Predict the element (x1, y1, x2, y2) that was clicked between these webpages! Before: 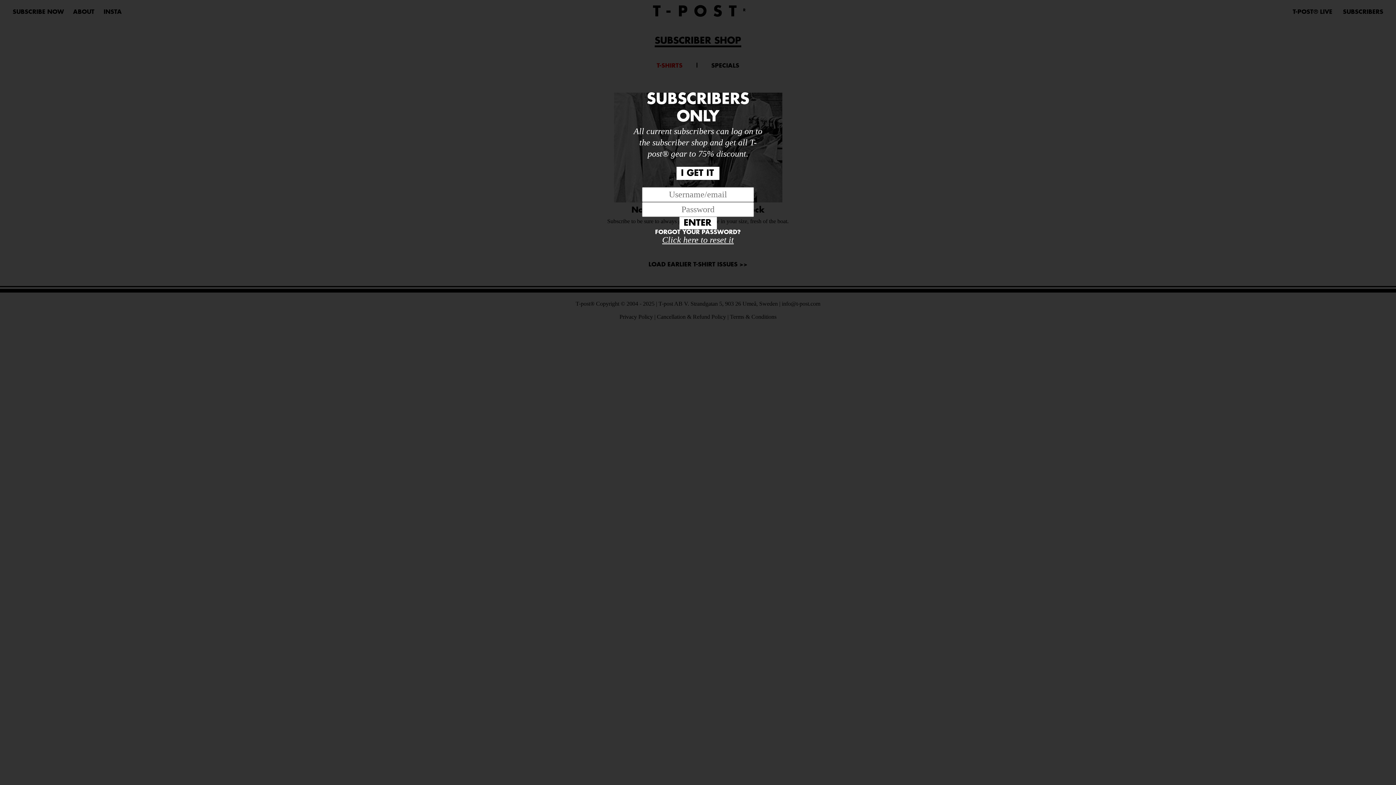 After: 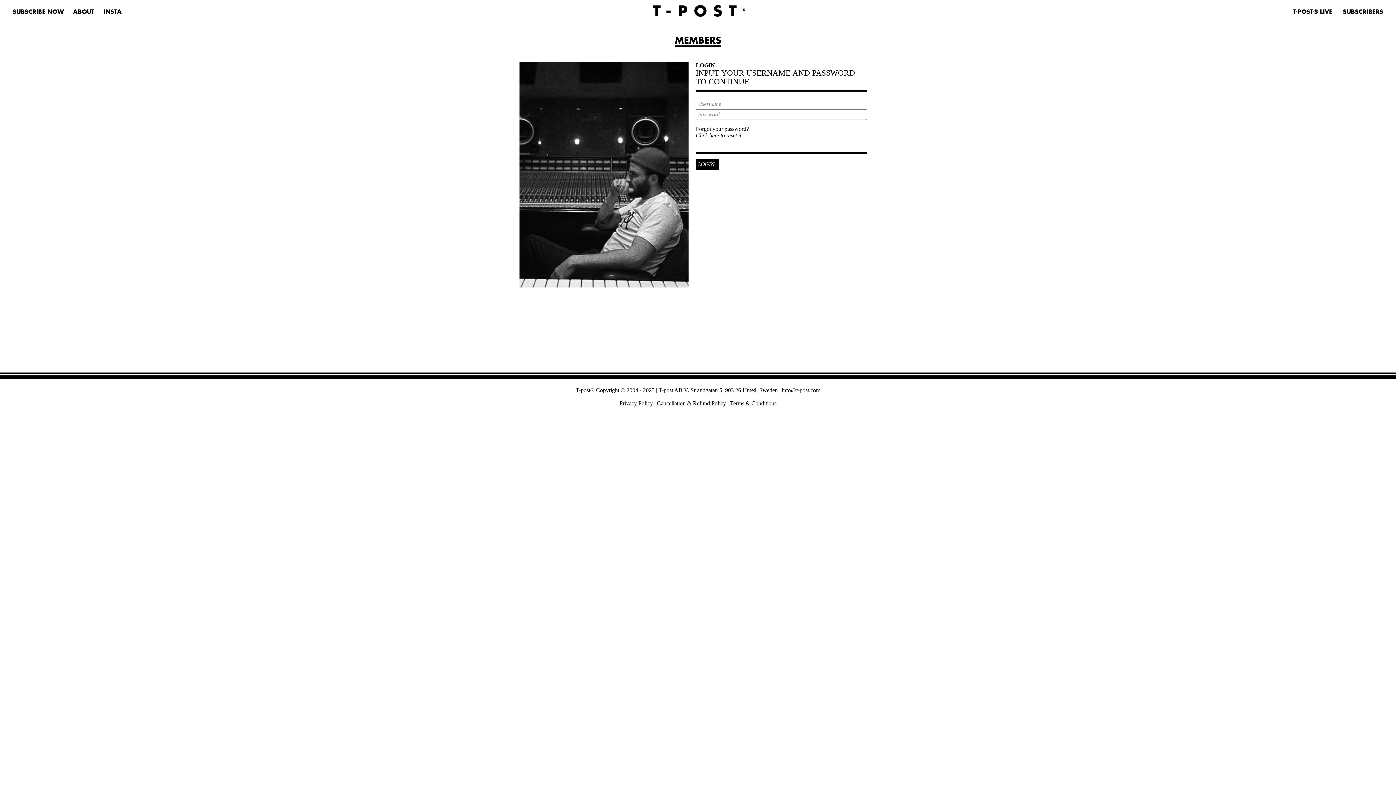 Action: label: Click here to reset it bbox: (662, 235, 734, 244)